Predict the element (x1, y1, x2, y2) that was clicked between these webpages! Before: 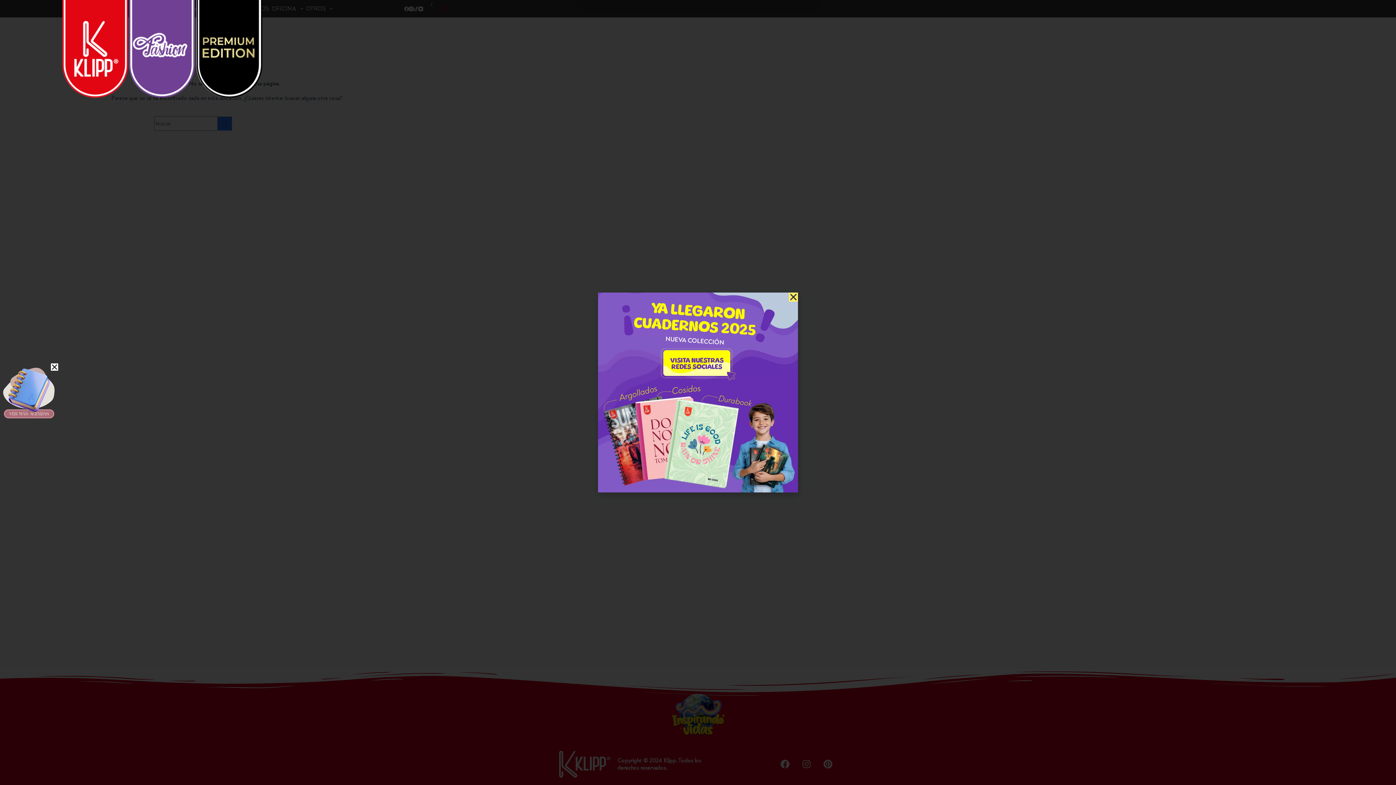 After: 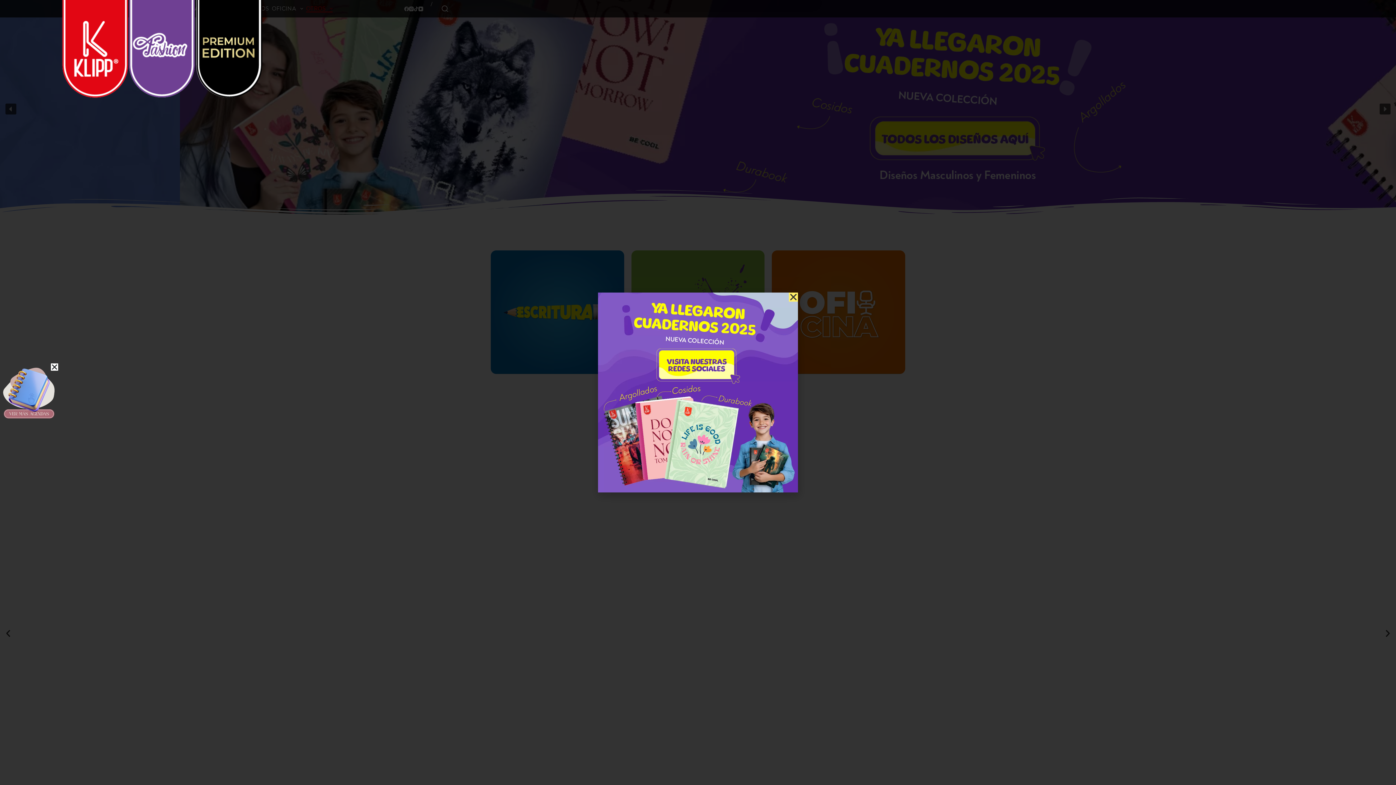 Action: bbox: (61, -2, 128, 98)